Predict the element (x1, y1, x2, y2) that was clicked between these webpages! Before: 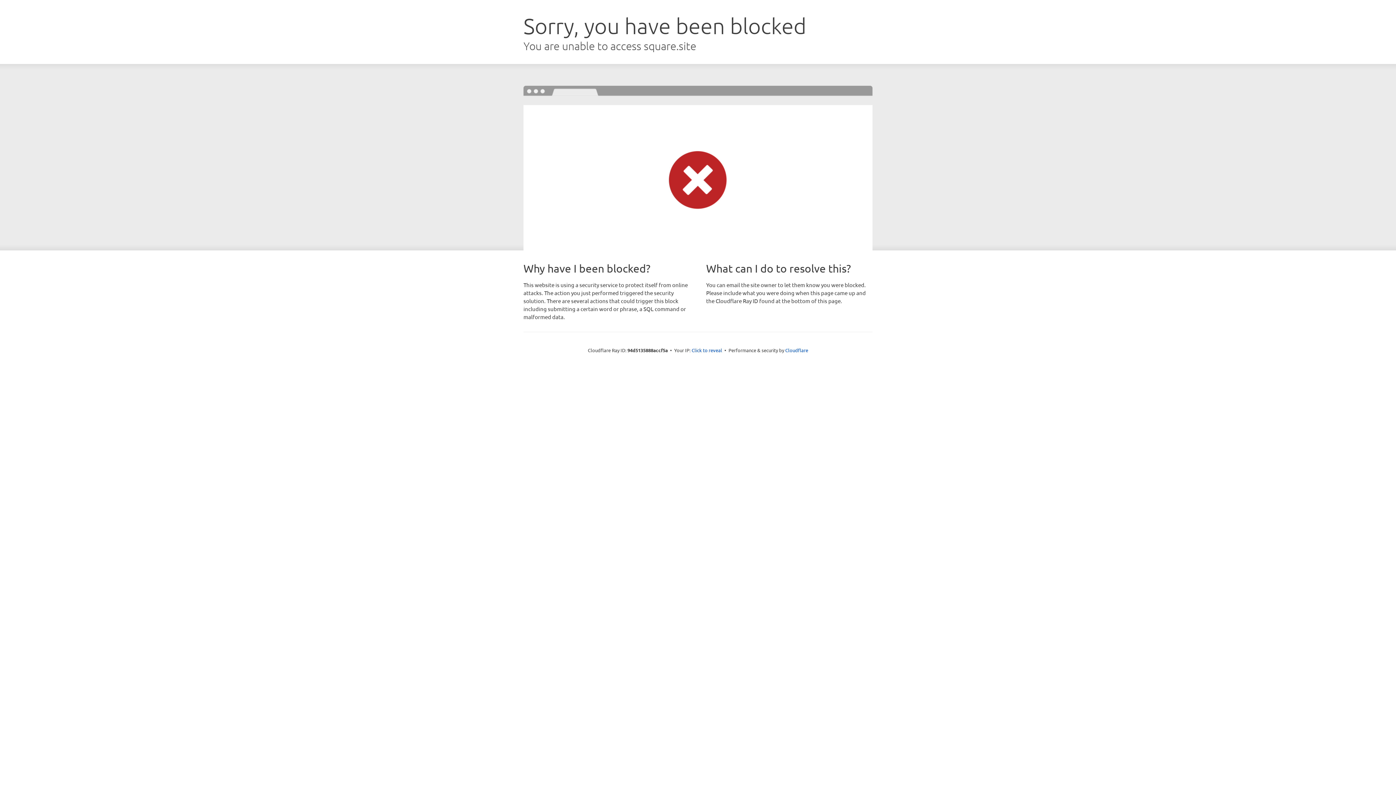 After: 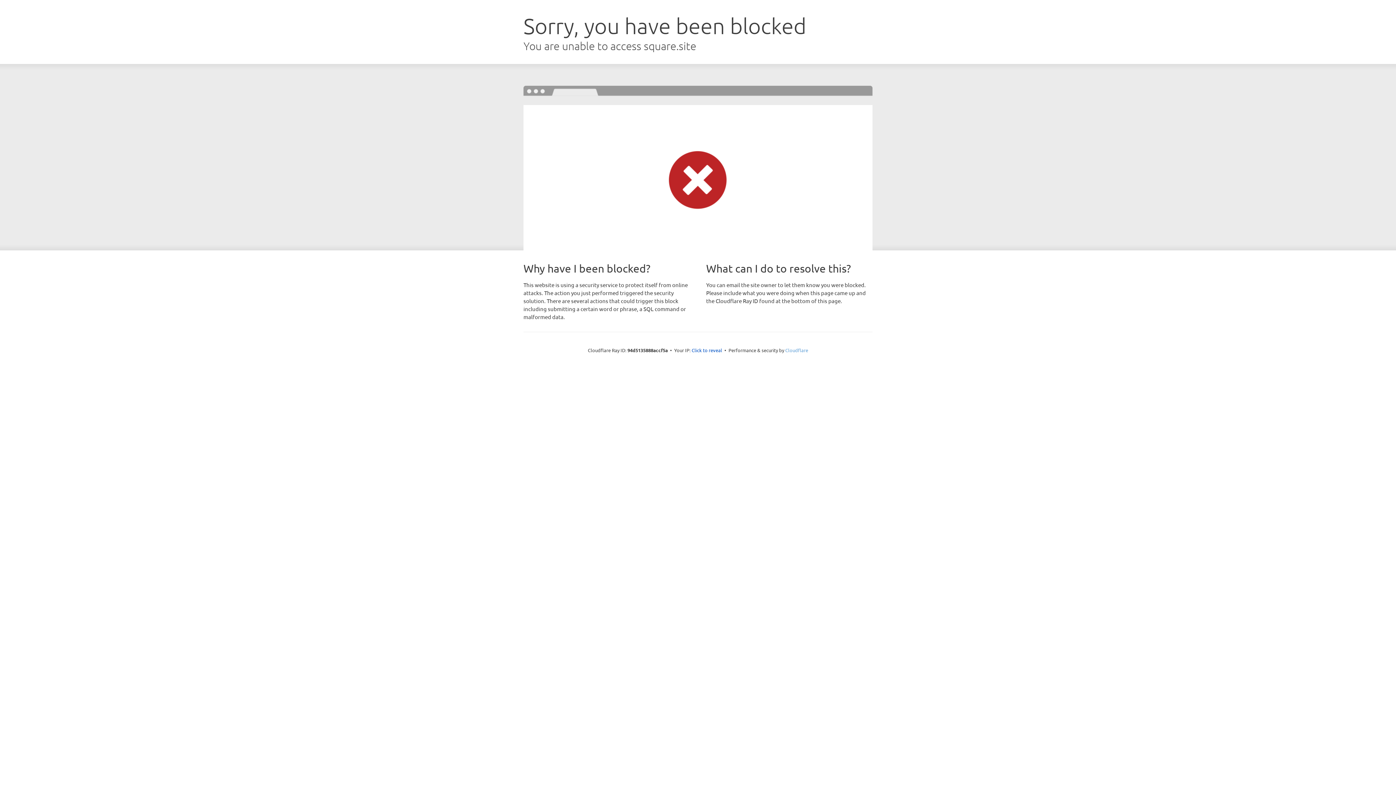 Action: bbox: (785, 347, 808, 353) label: Cloudflare